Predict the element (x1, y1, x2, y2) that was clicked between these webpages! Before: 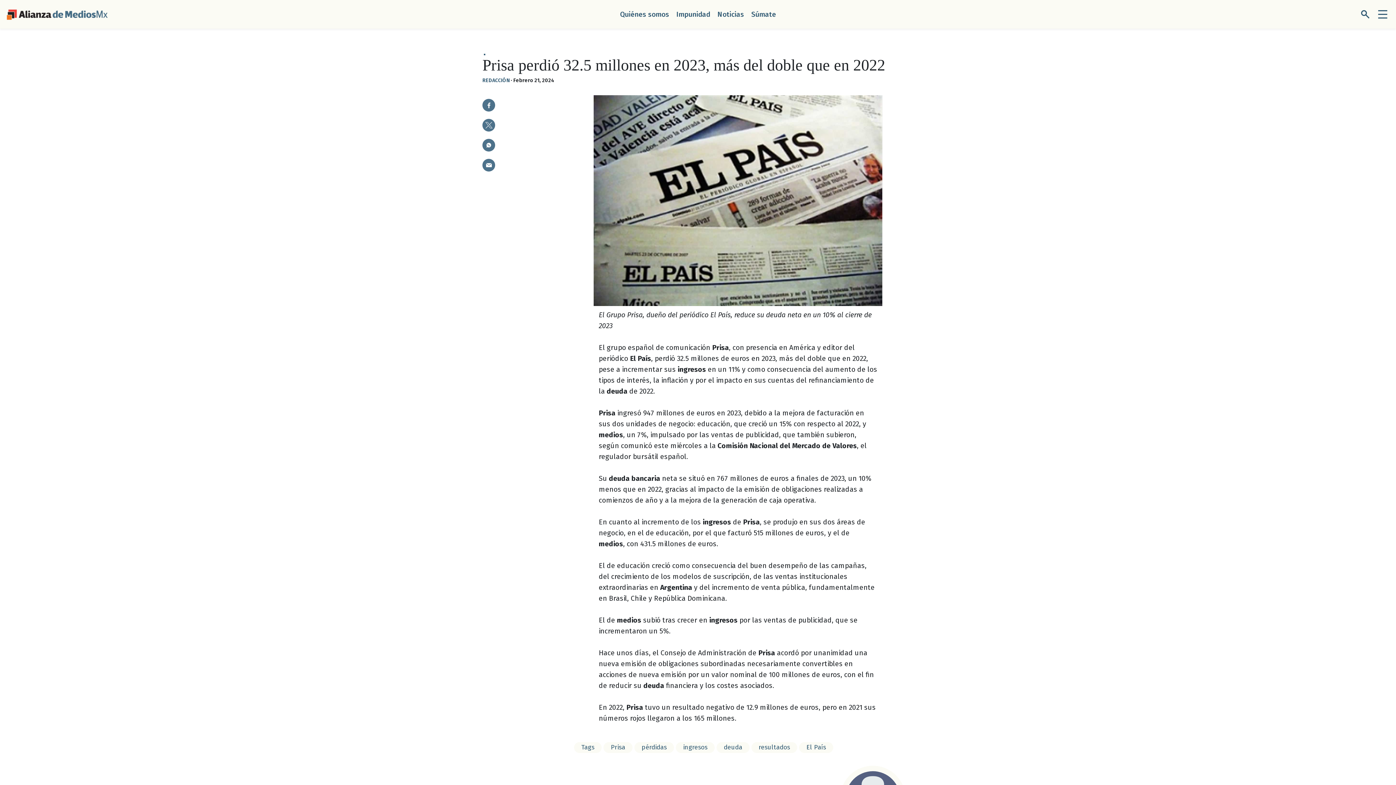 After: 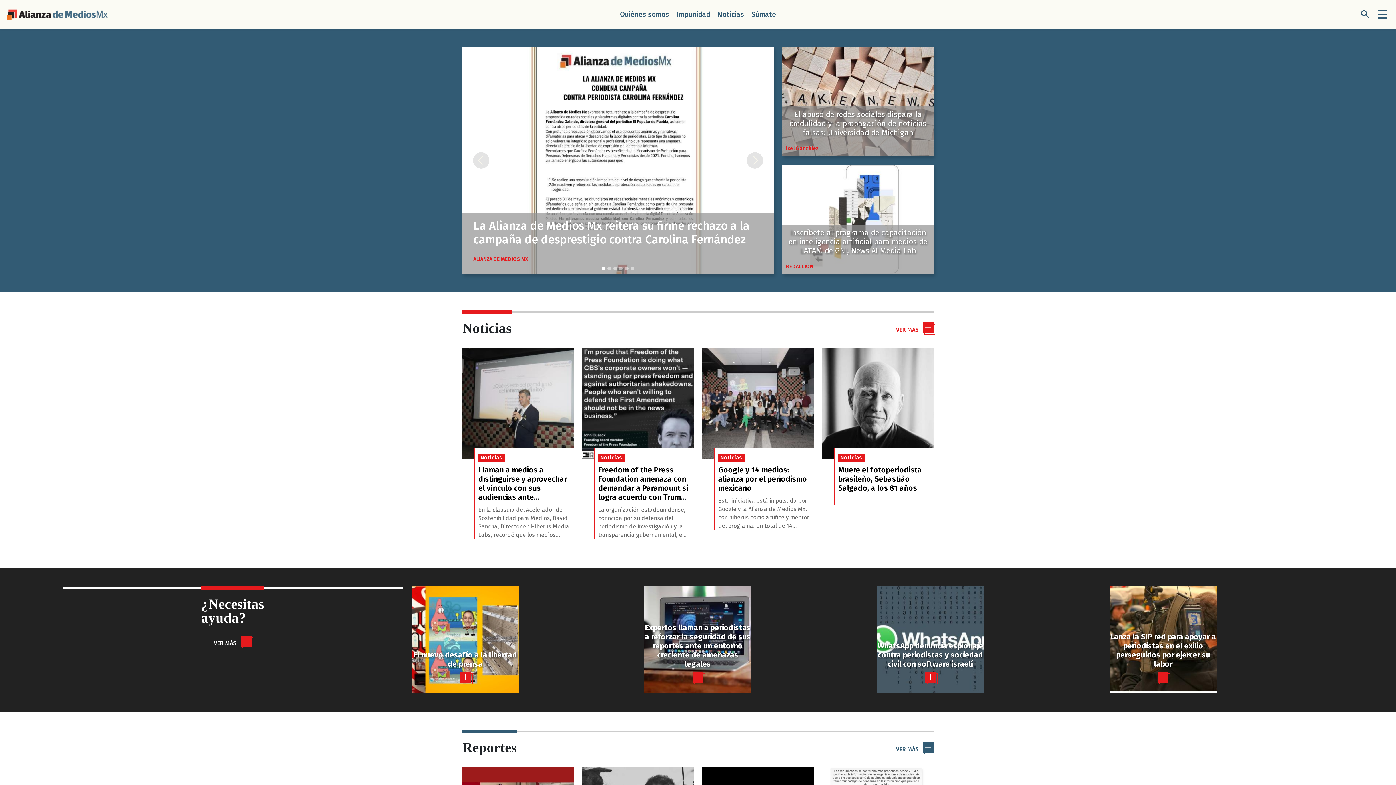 Action: bbox: (4, 10, 109, 17)